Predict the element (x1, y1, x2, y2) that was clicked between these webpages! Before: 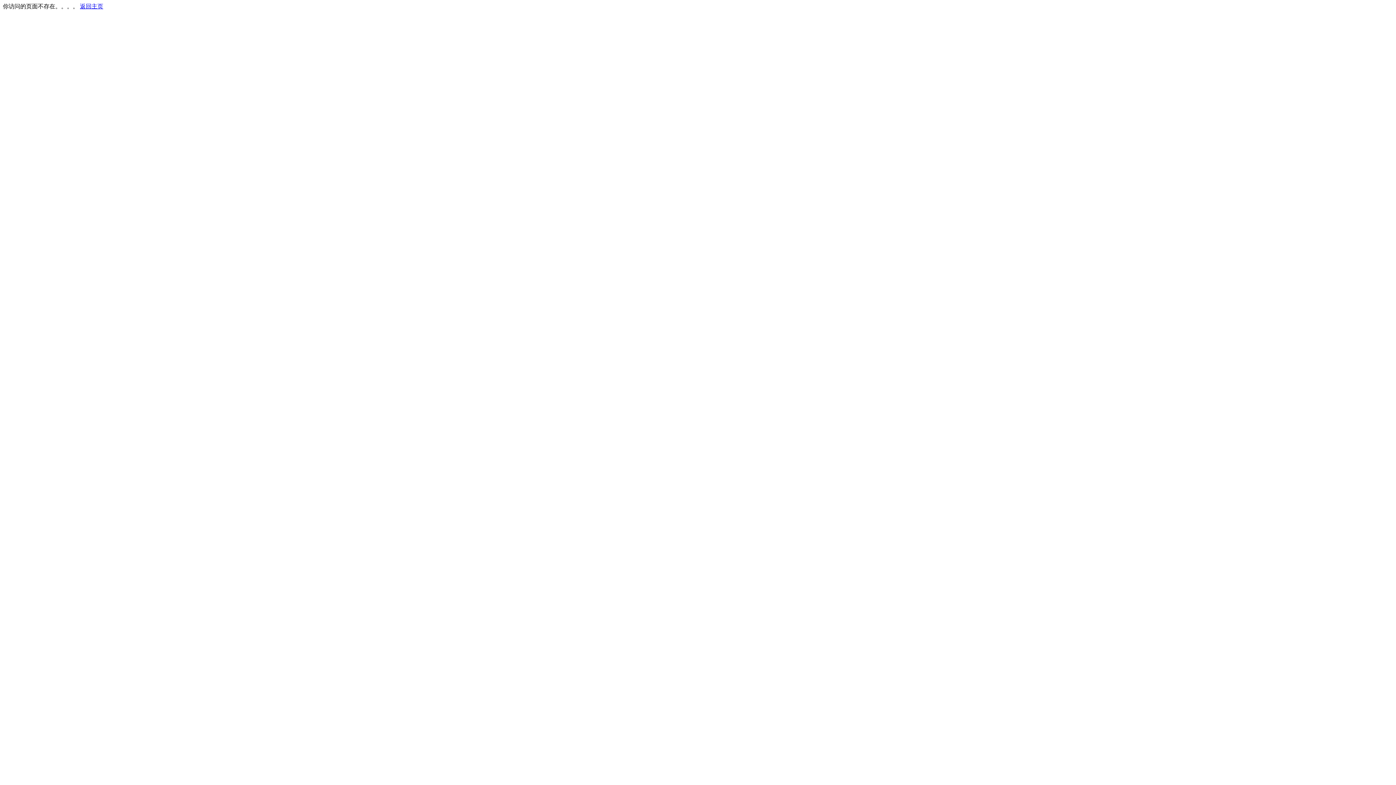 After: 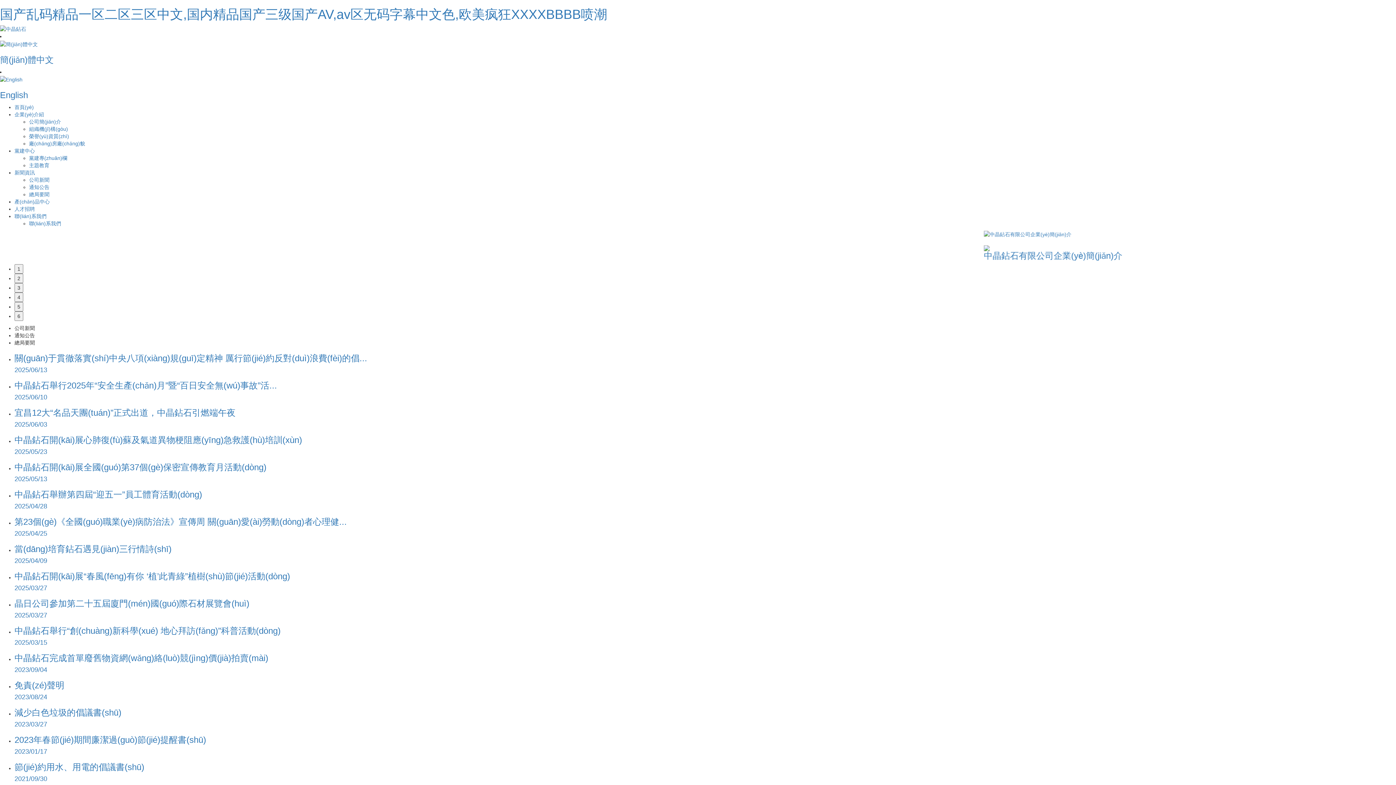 Action: bbox: (80, 3, 103, 9) label: 返回主页